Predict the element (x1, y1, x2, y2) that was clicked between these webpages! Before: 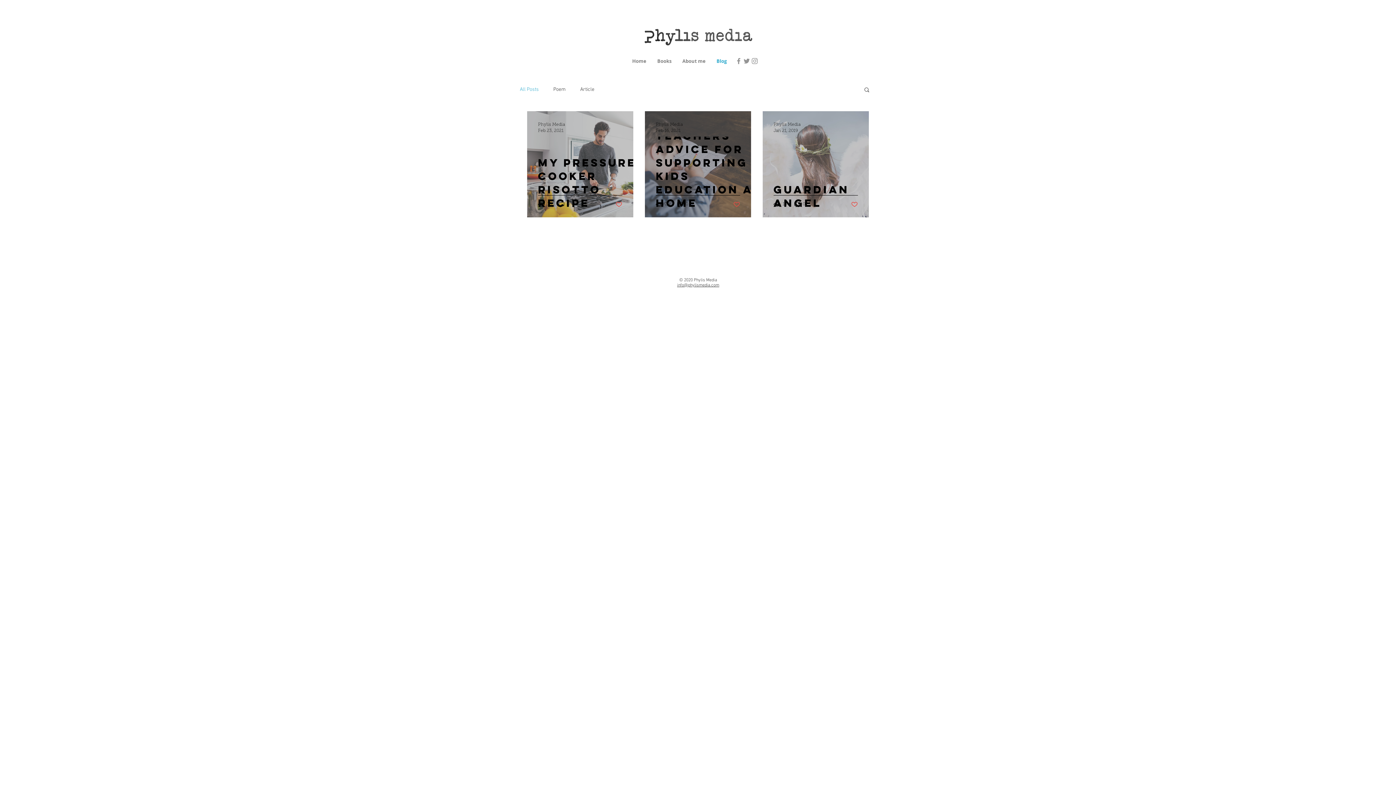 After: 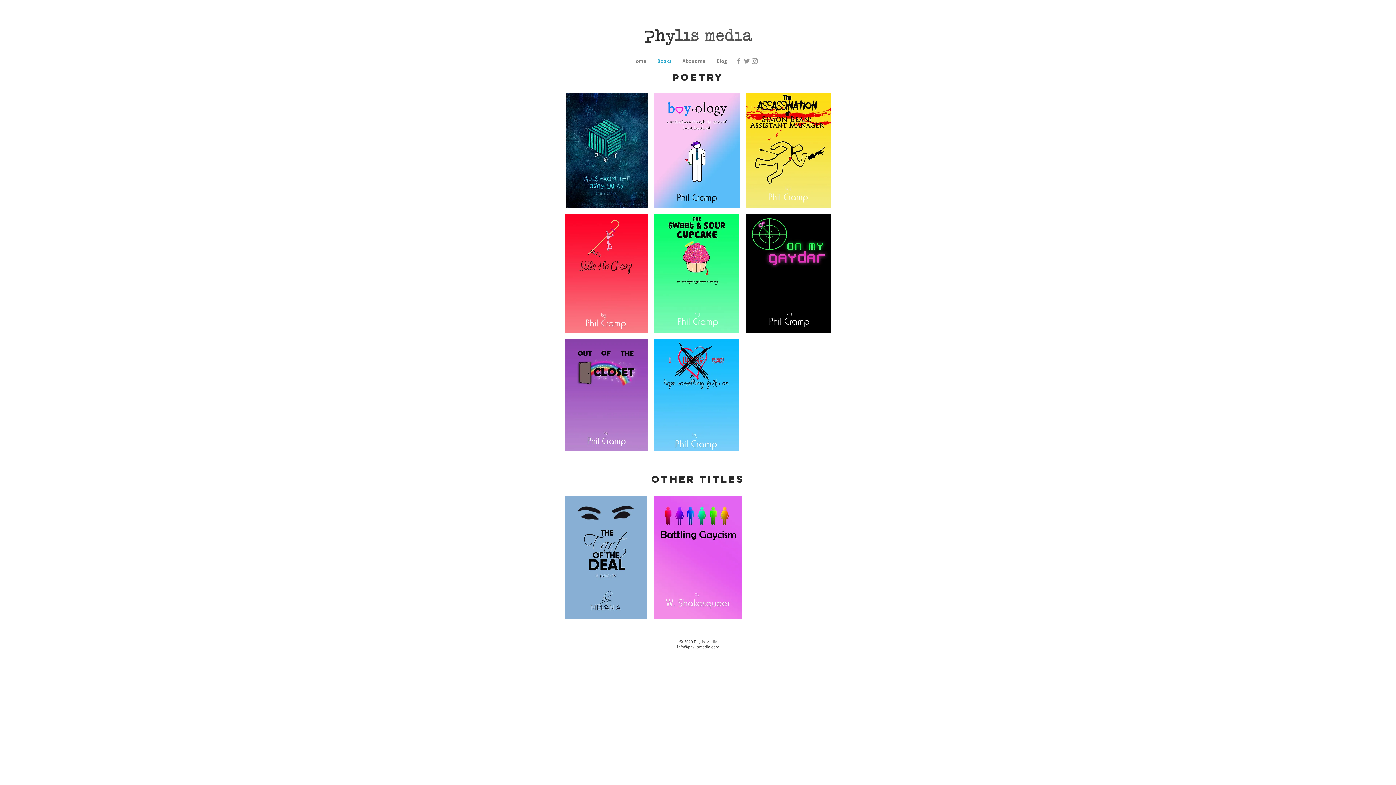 Action: bbox: (652, 53, 677, 68) label: Books